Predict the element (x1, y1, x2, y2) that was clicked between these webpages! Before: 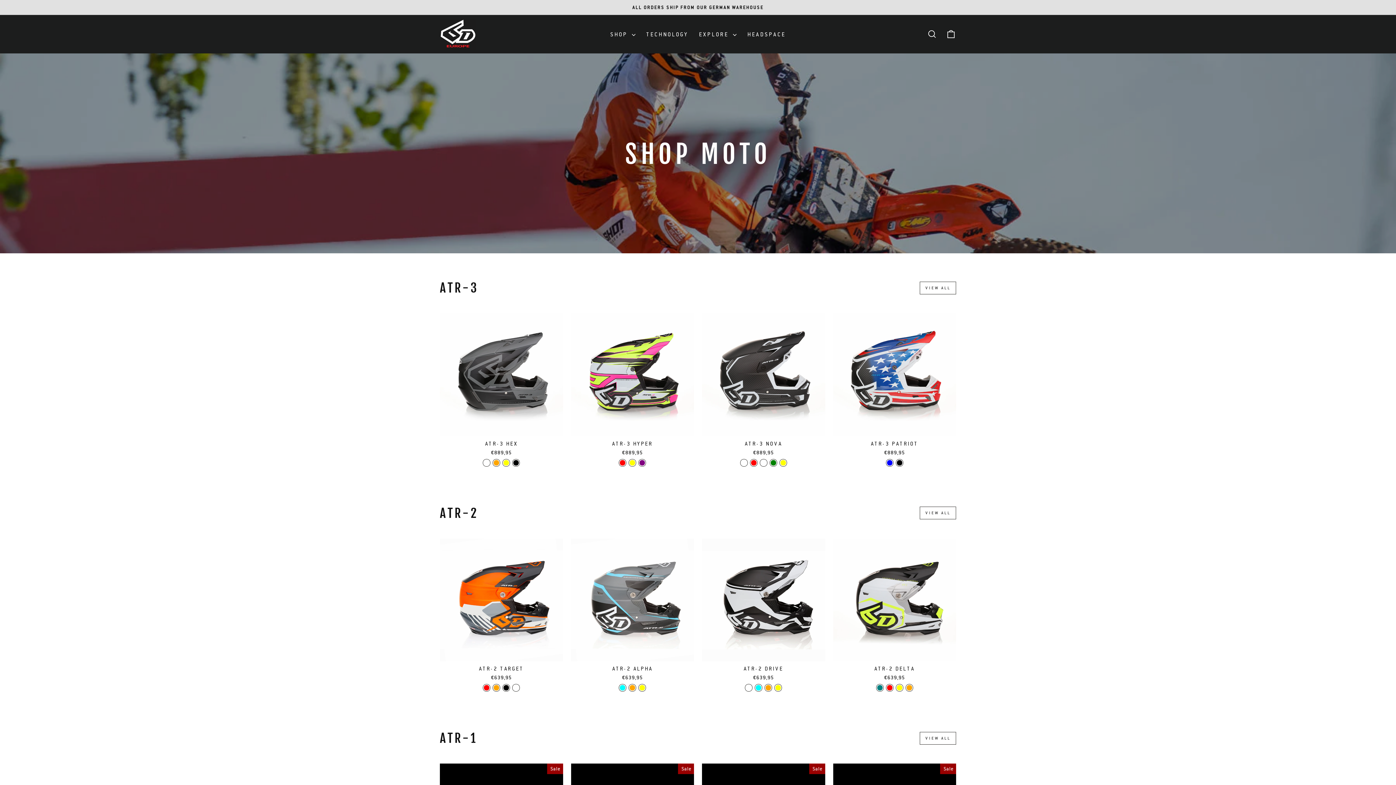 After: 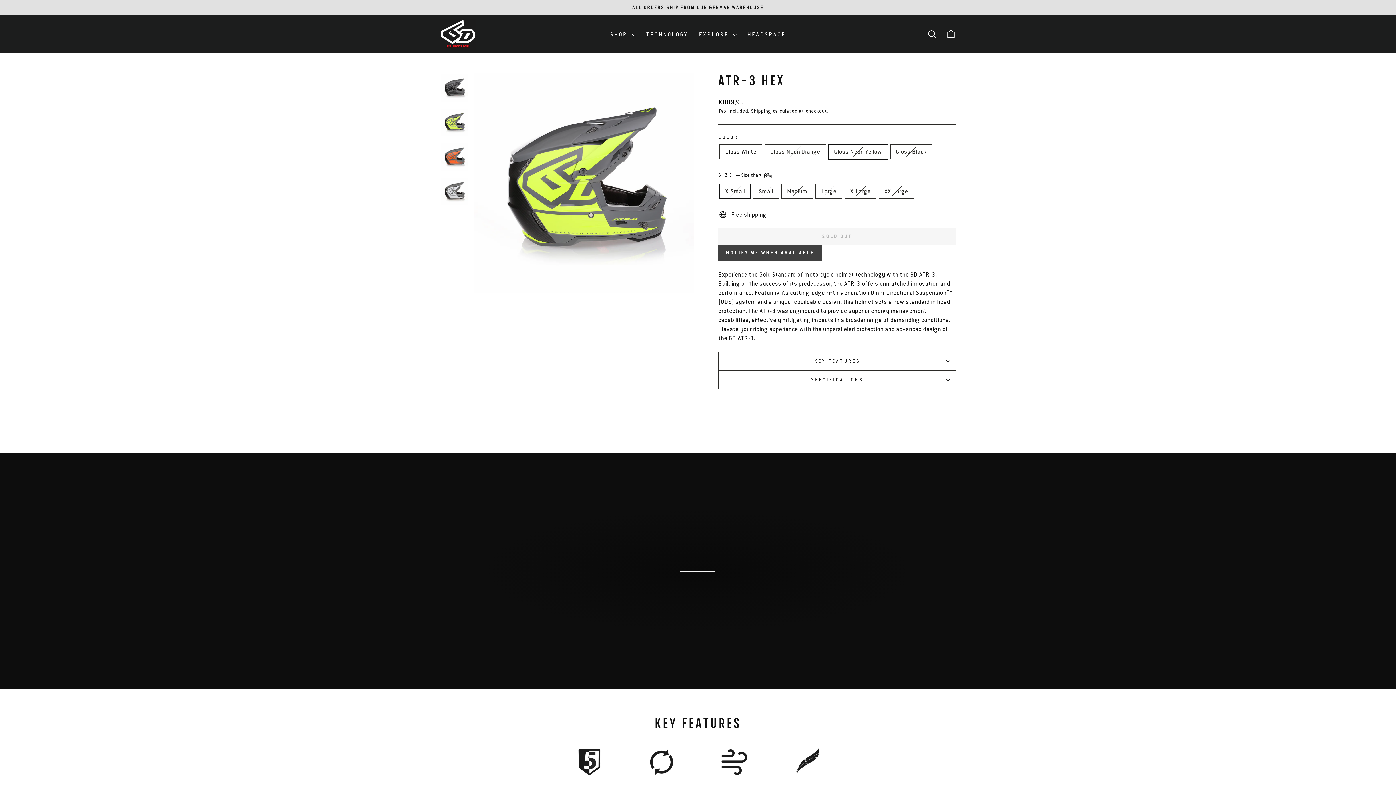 Action: bbox: (503, 459, 509, 466) label: ATR-3 Hex - Gloss Neon Yellow